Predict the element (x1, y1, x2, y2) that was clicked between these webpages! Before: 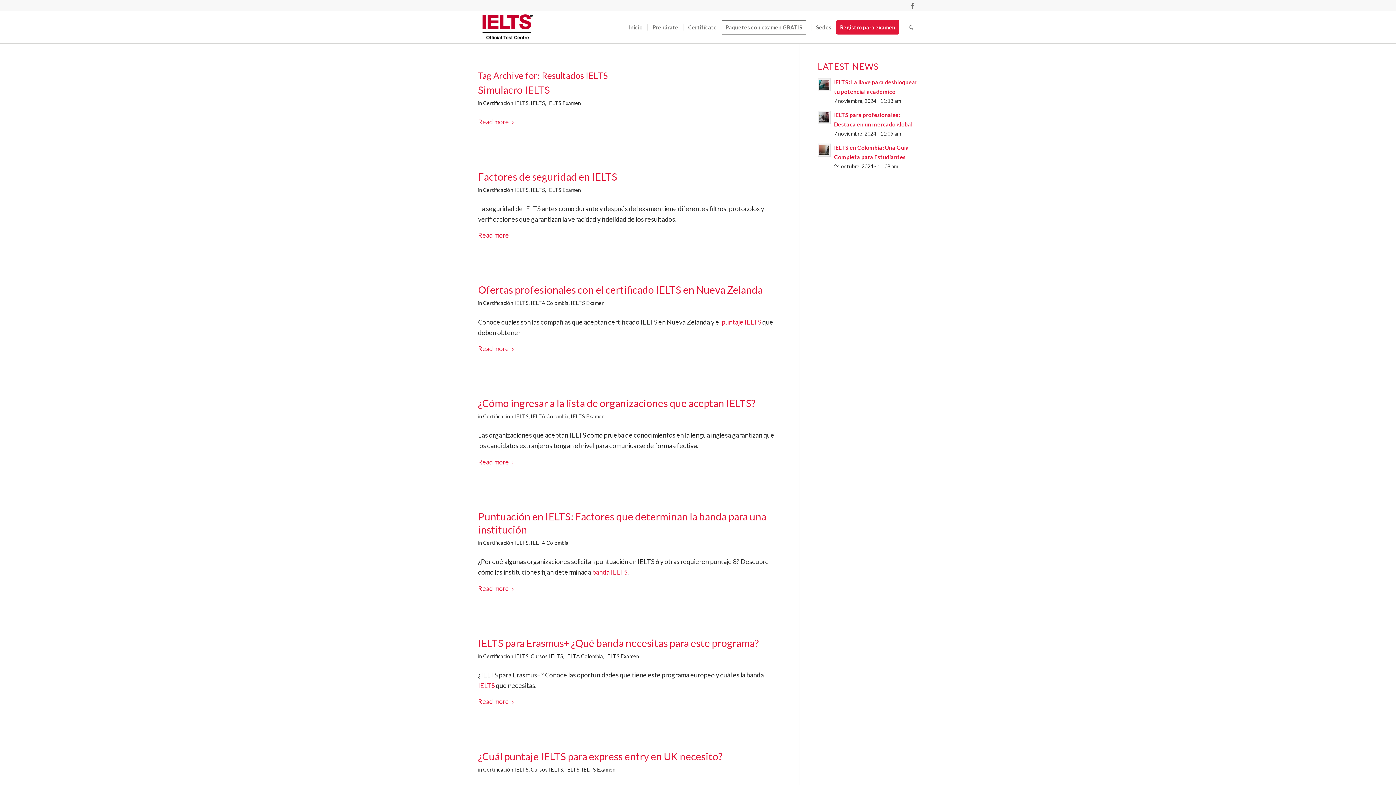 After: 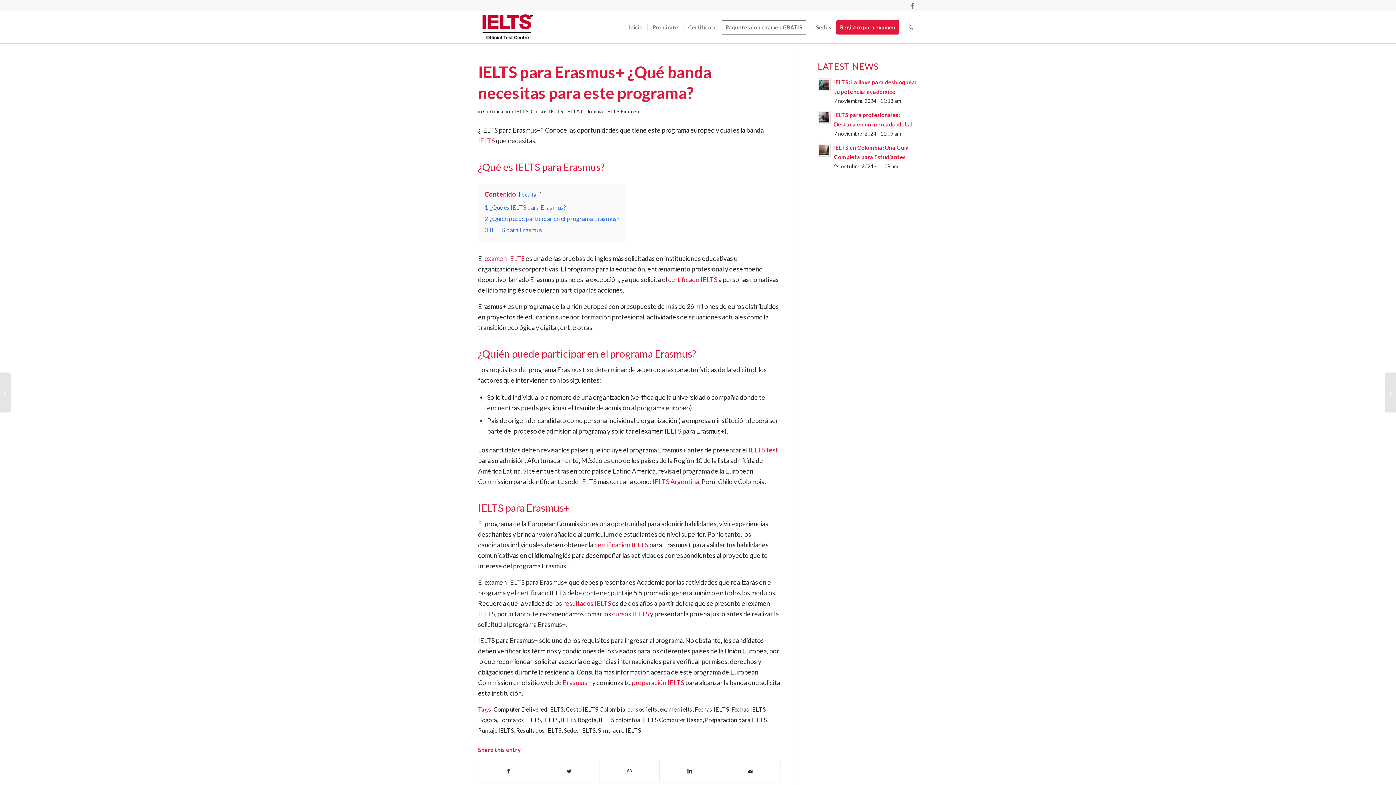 Action: bbox: (478, 696, 516, 708) label: Read more